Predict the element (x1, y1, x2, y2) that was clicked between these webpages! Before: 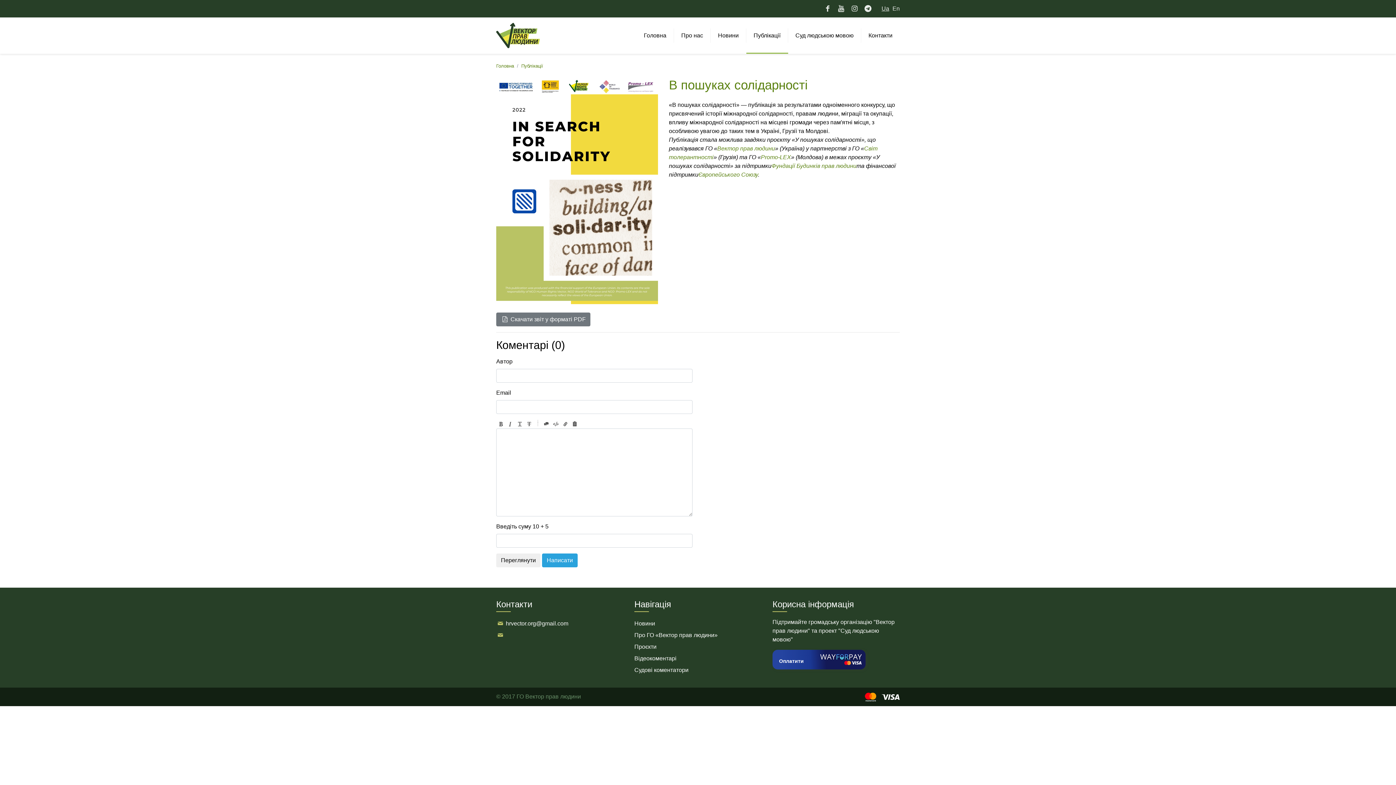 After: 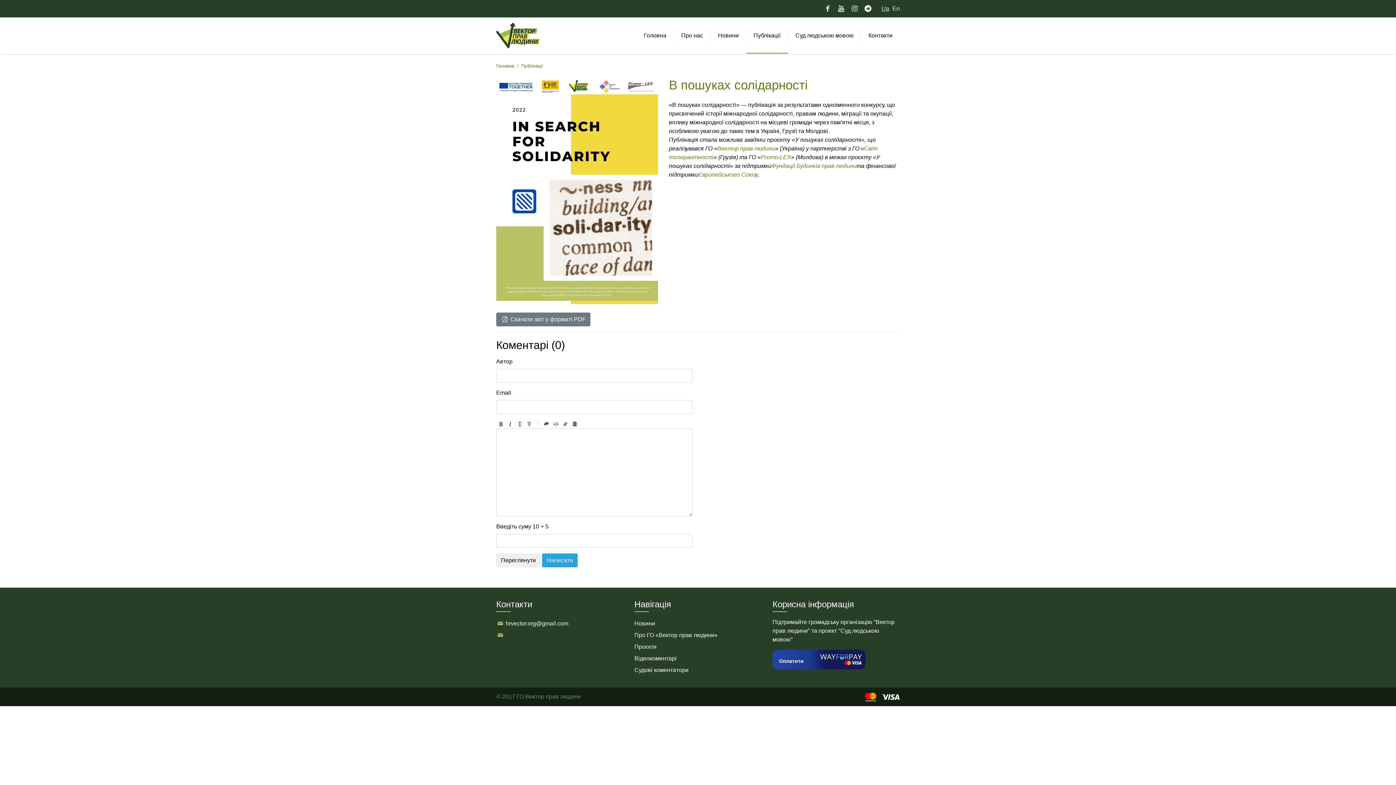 Action: bbox: (836, 4, 846, 12) label: Наш канал на YouTube. Посилання відкриває нове вікно